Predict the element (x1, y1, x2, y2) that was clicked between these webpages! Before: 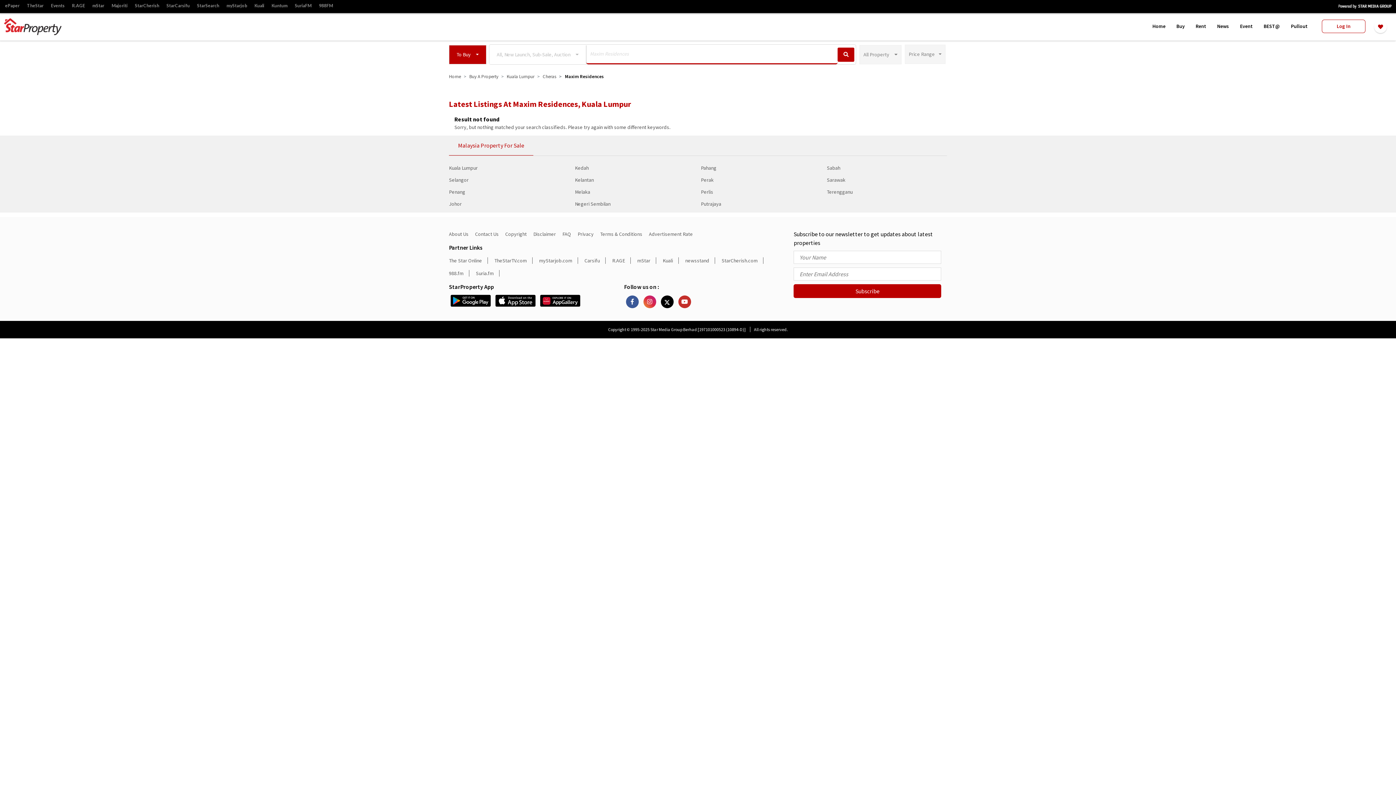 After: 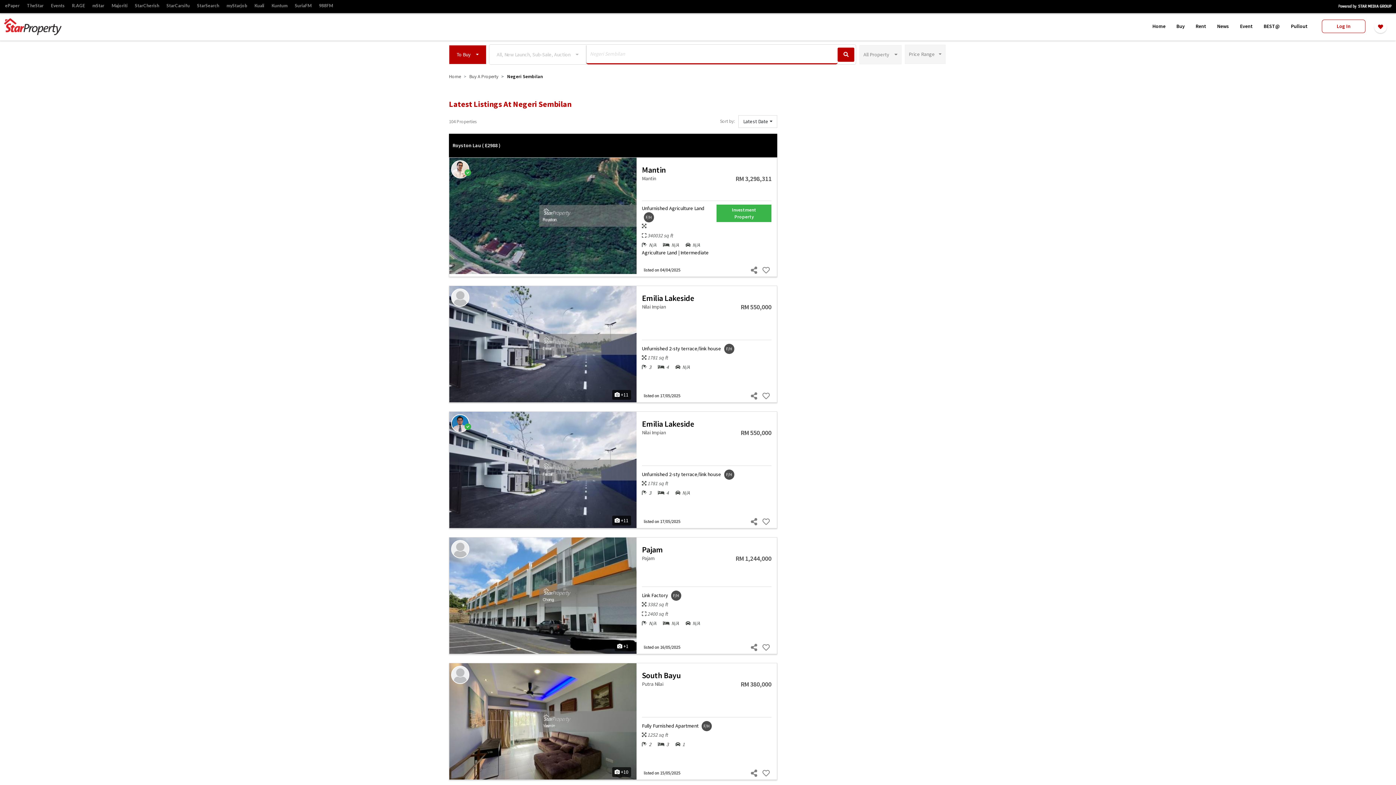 Action: bbox: (575, 200, 610, 207) label: Negeri Sembilan